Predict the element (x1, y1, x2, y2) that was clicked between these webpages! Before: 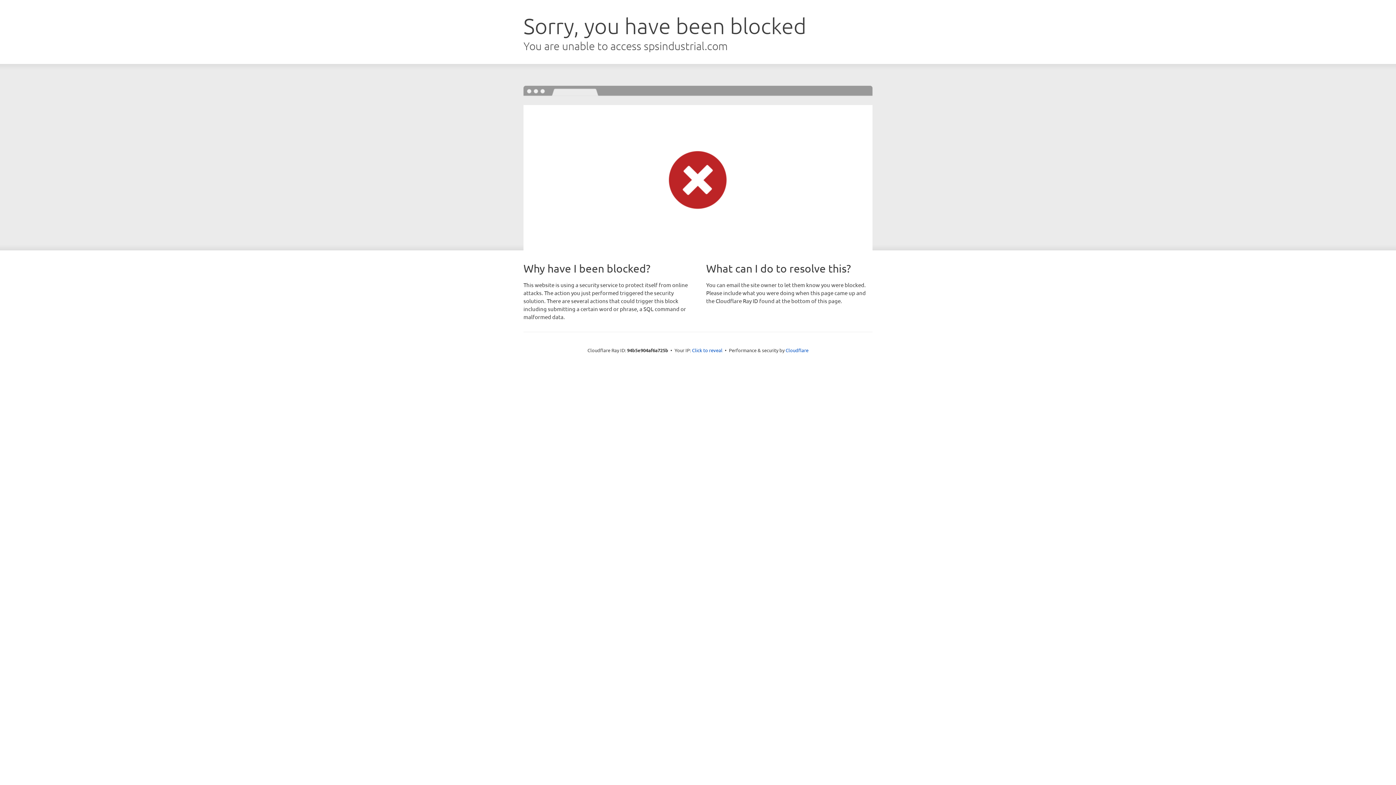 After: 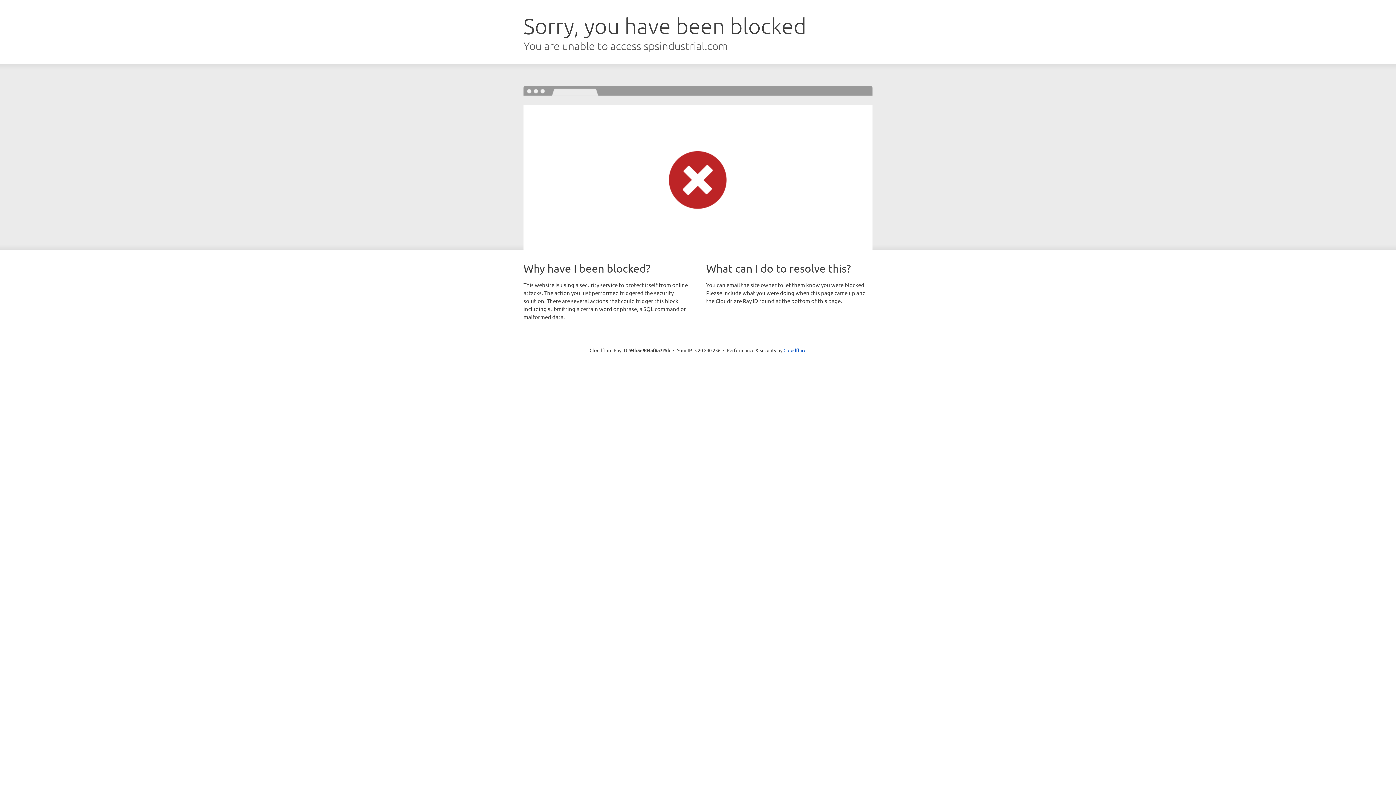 Action: bbox: (692, 346, 722, 353) label: Click to reveal